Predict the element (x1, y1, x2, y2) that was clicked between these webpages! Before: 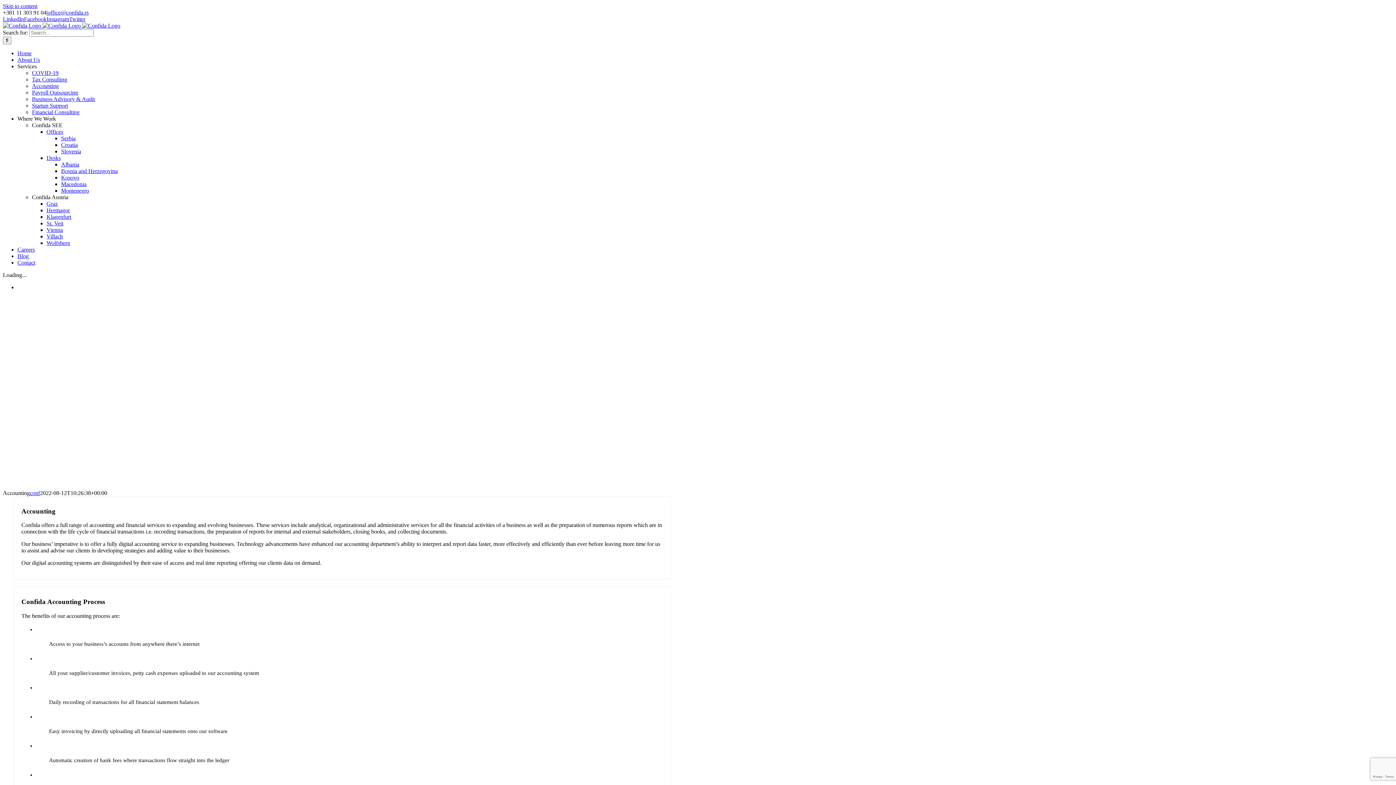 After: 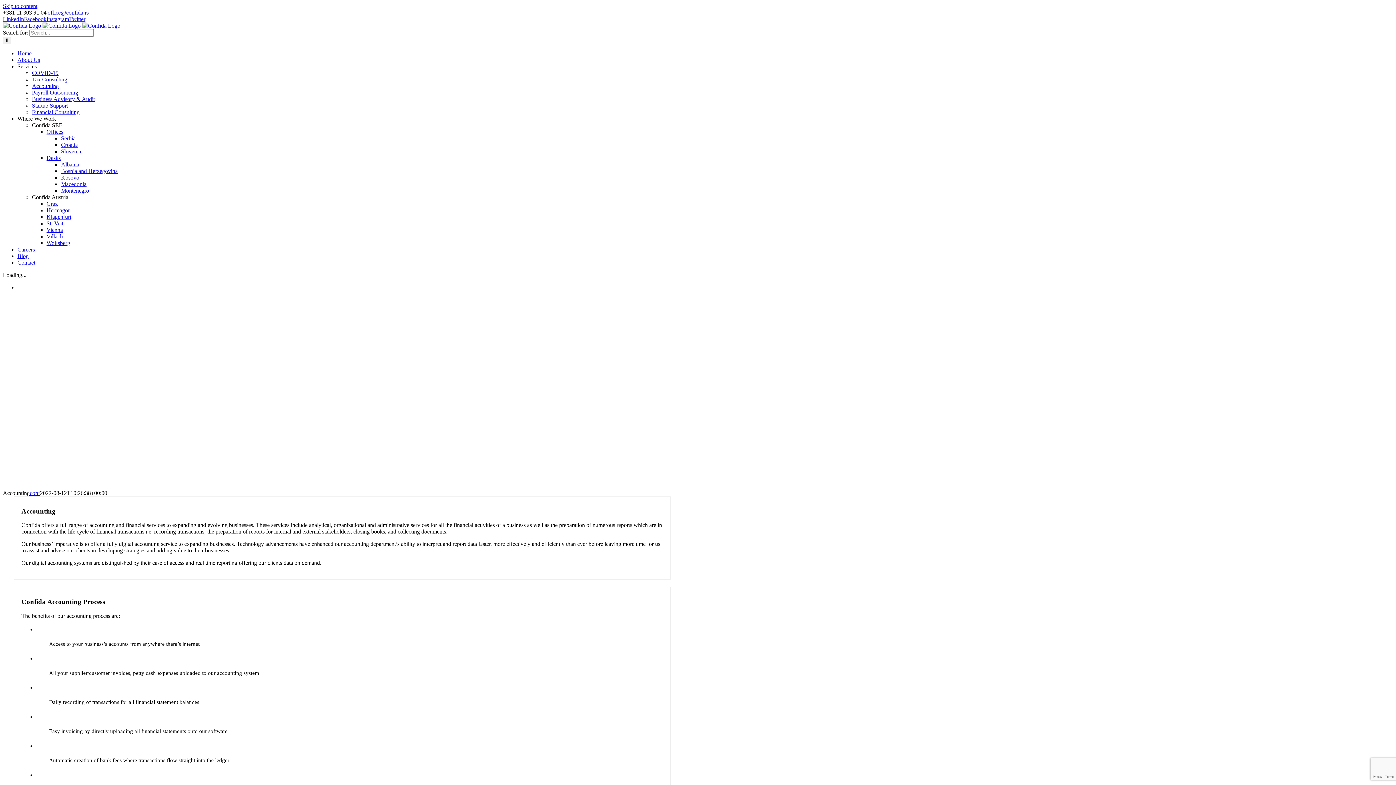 Action: label: Bosnia and Herzegovina bbox: (61, 168, 117, 174)